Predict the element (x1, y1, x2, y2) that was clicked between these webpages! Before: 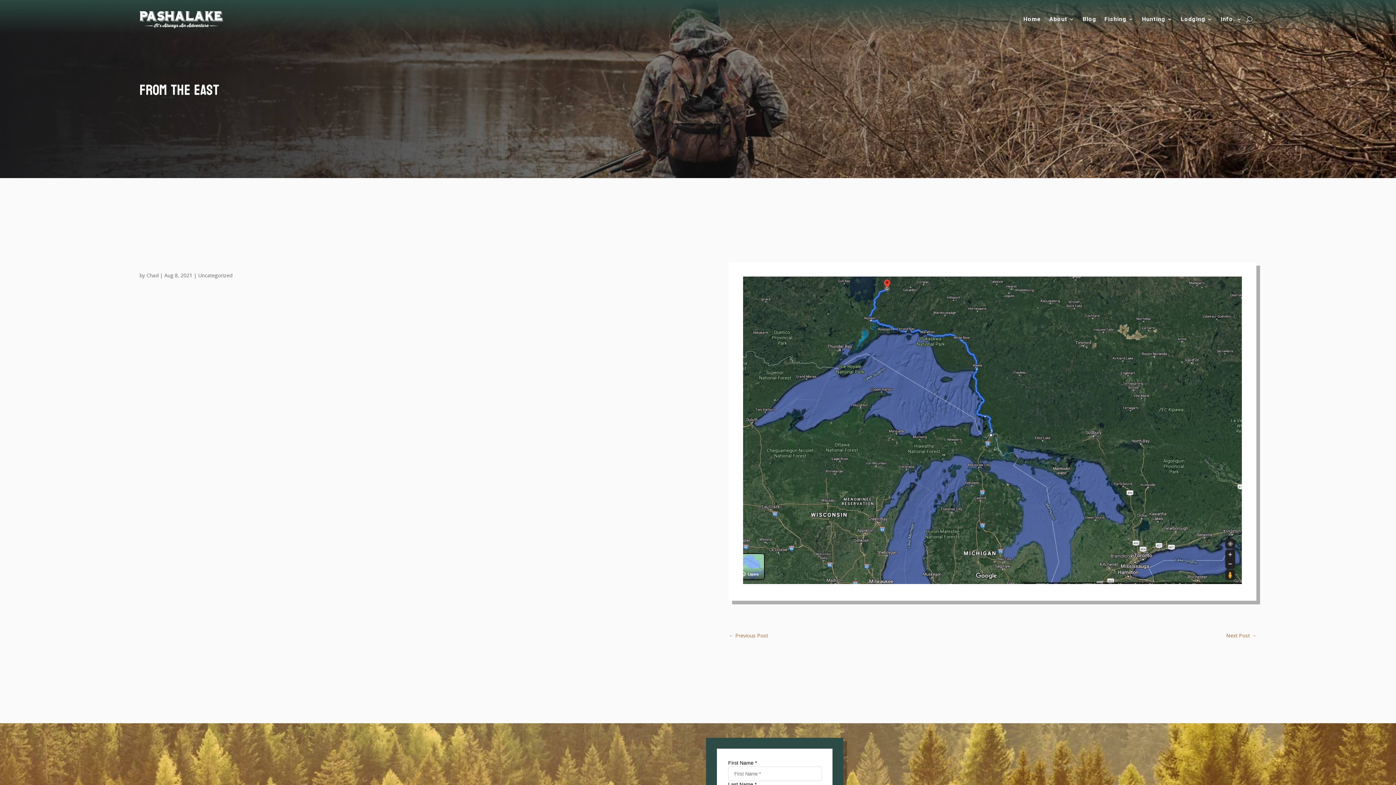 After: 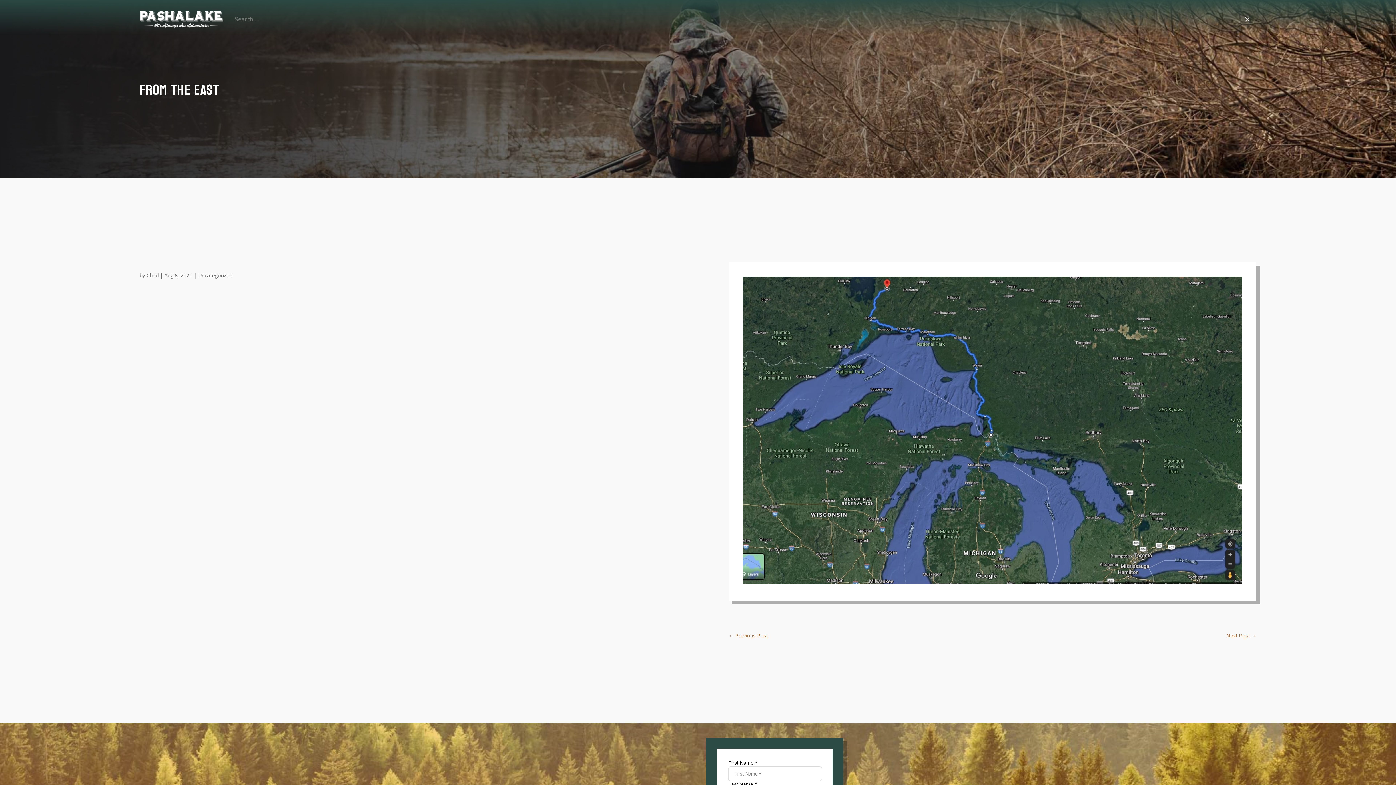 Action: bbox: (1246, 5, 1252, 33)